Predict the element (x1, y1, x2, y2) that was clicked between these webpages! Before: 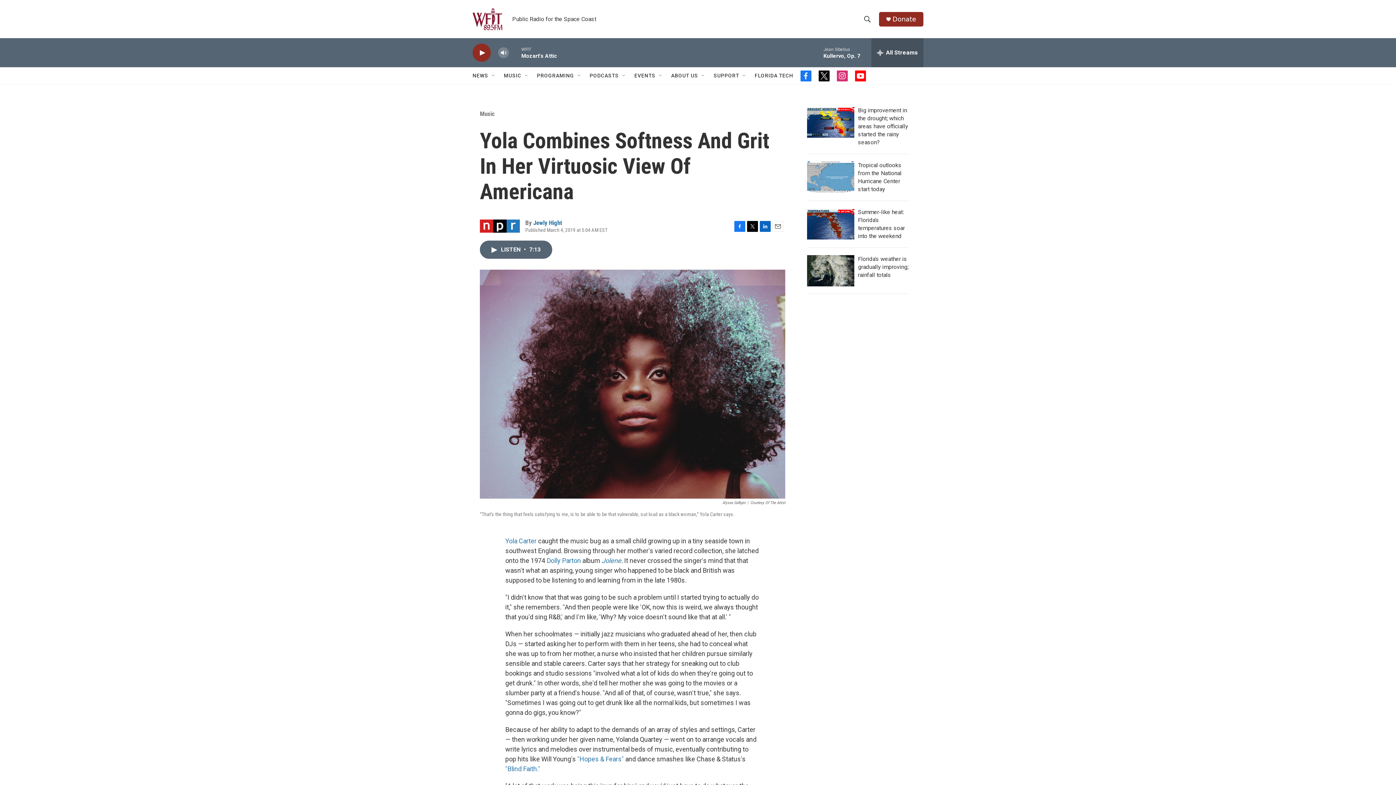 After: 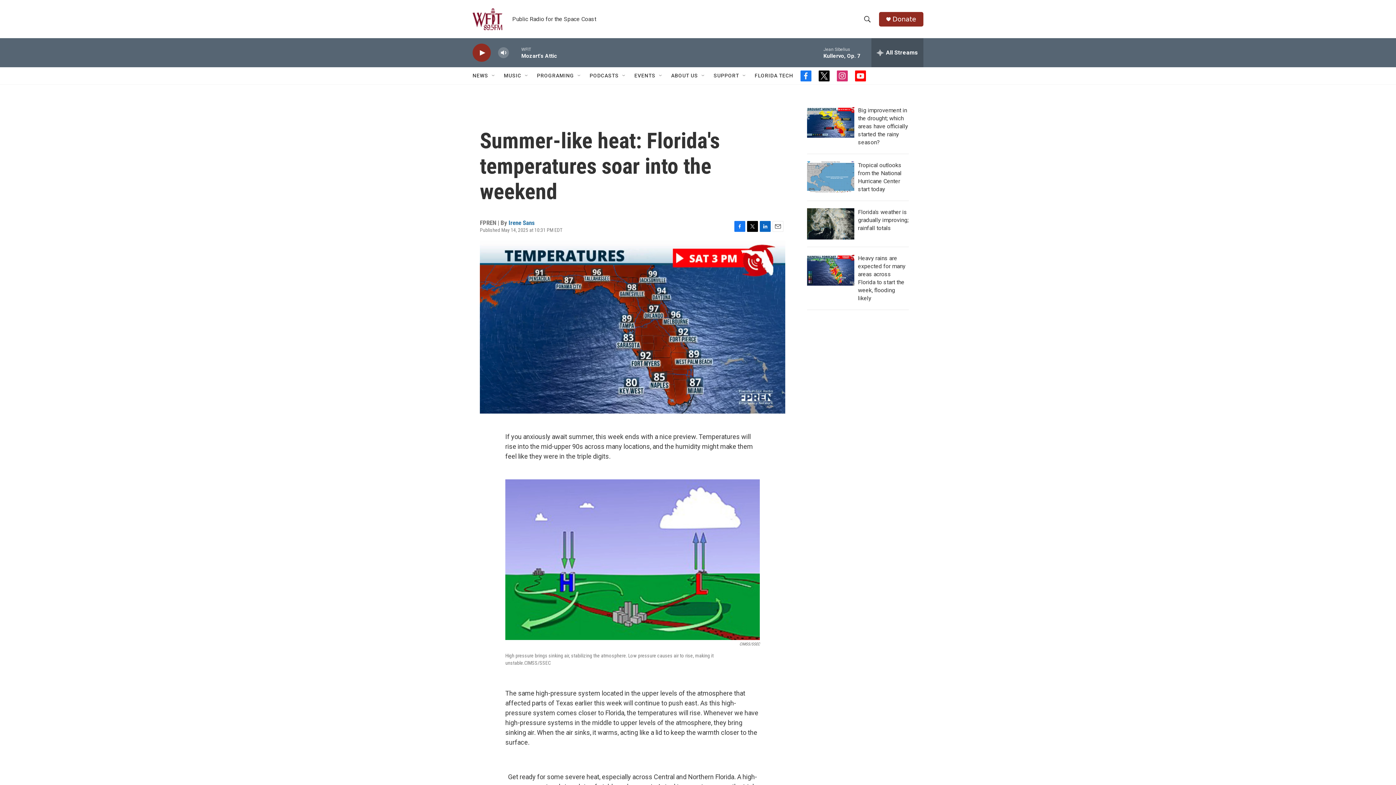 Action: label: Summer-like heat: Florida's temperatures soar into the weekend bbox: (807, 208, 854, 239)